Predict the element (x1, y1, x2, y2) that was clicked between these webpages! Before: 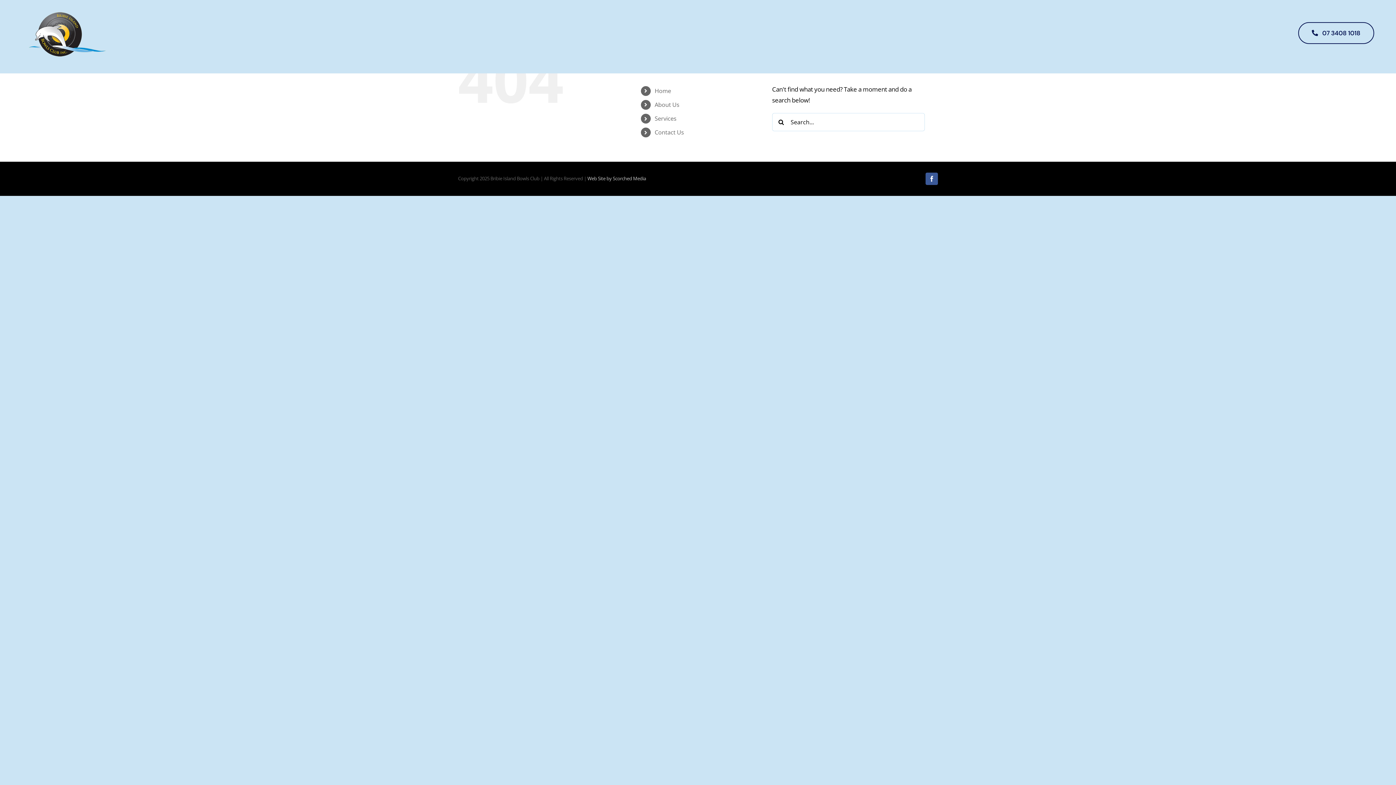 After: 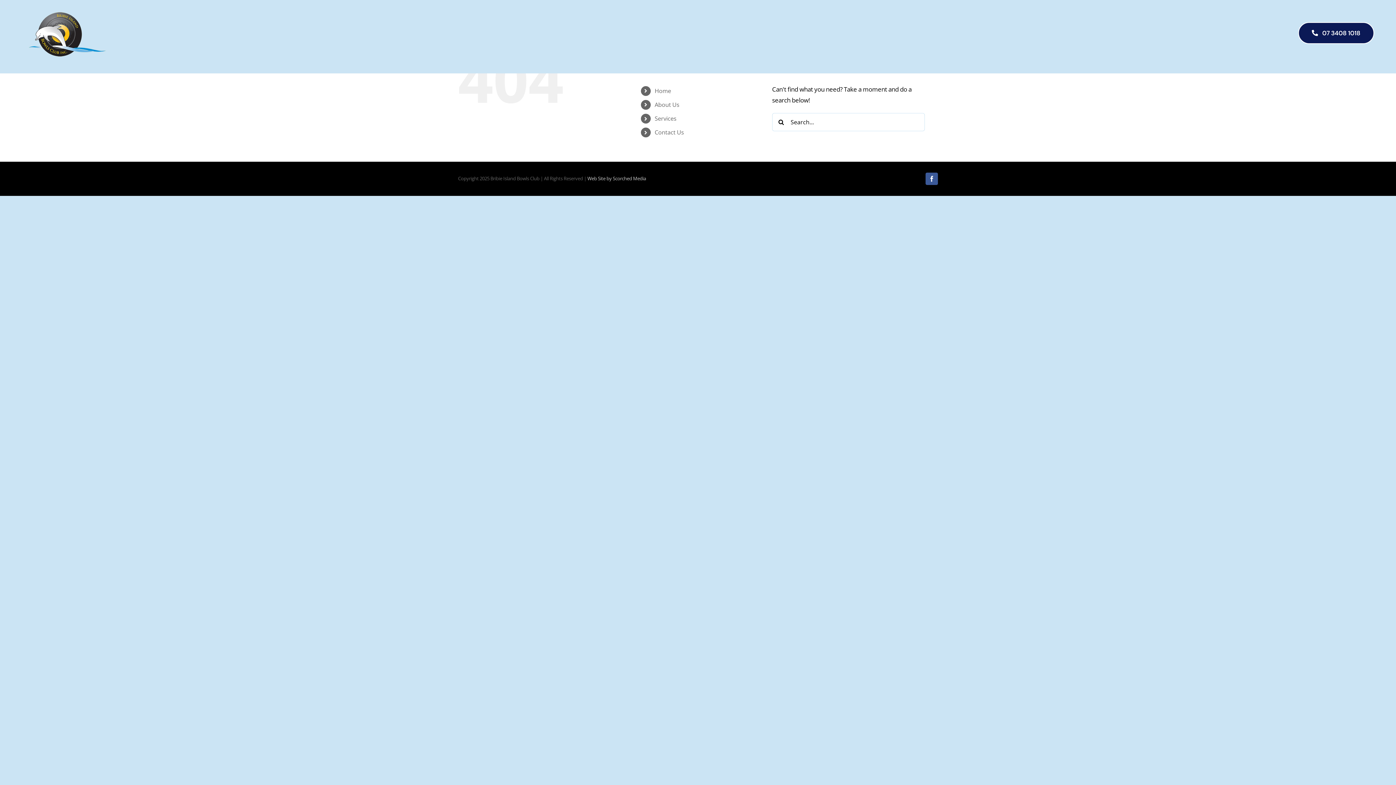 Action: bbox: (1298, 22, 1374, 43) label: 07 3408 1018